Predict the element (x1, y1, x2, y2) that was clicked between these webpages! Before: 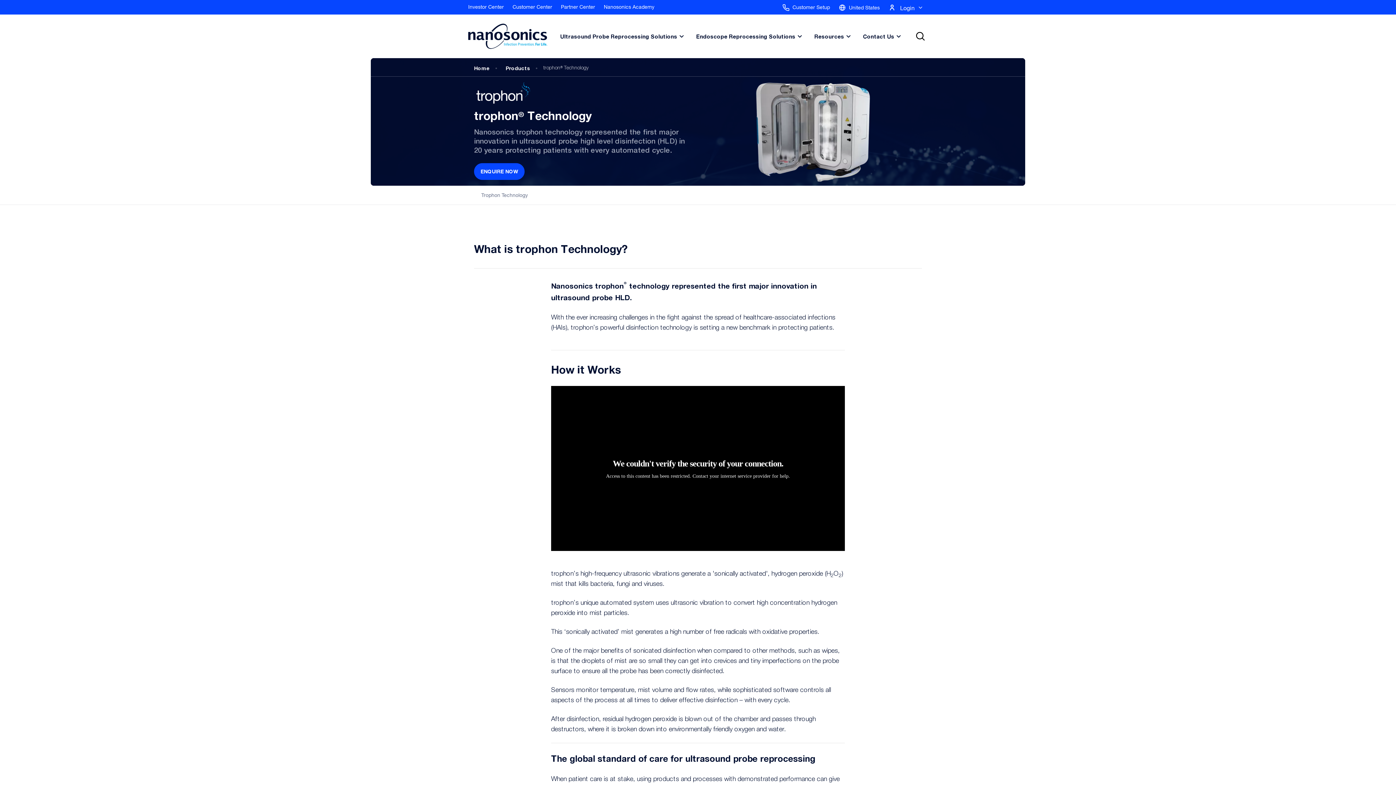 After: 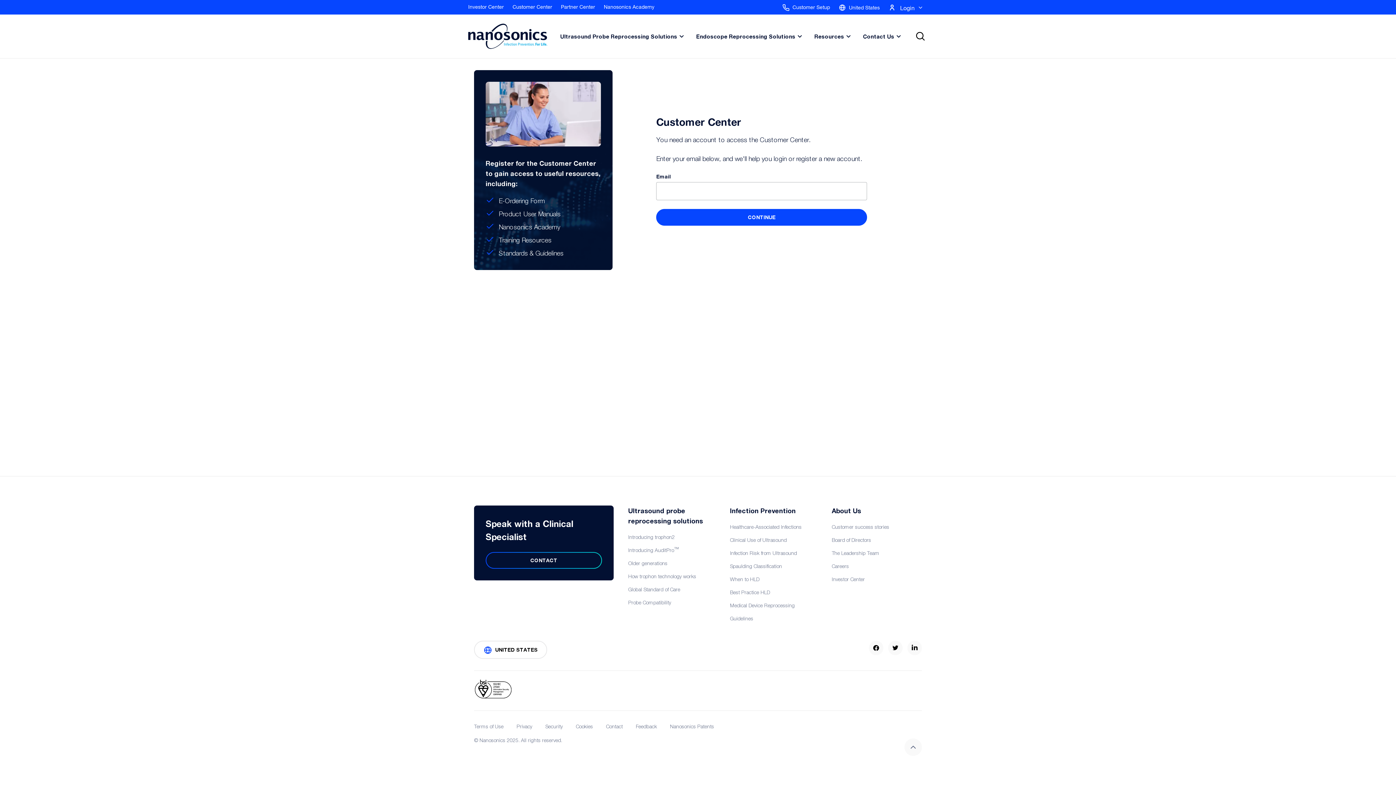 Action: bbox: (508, 0, 556, 14) label: Customer Center